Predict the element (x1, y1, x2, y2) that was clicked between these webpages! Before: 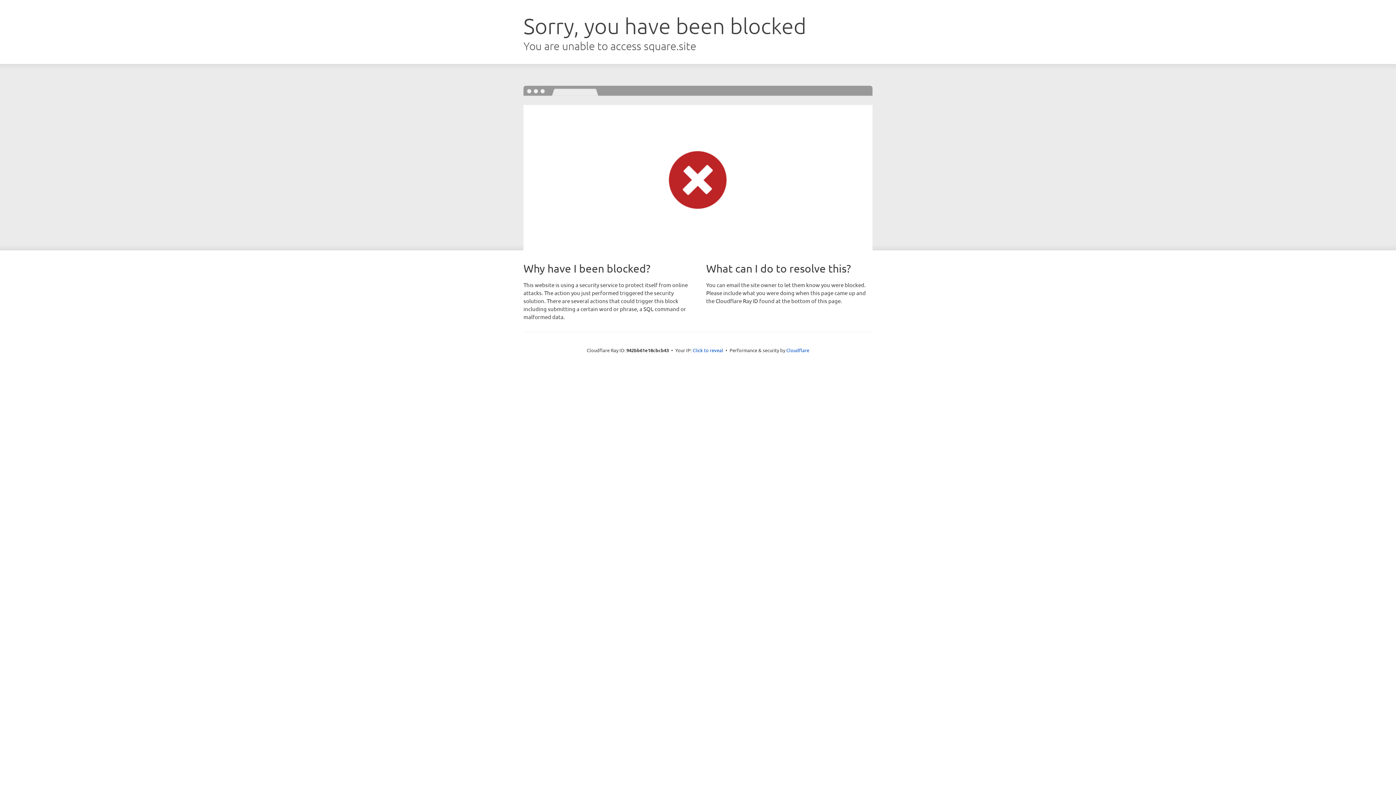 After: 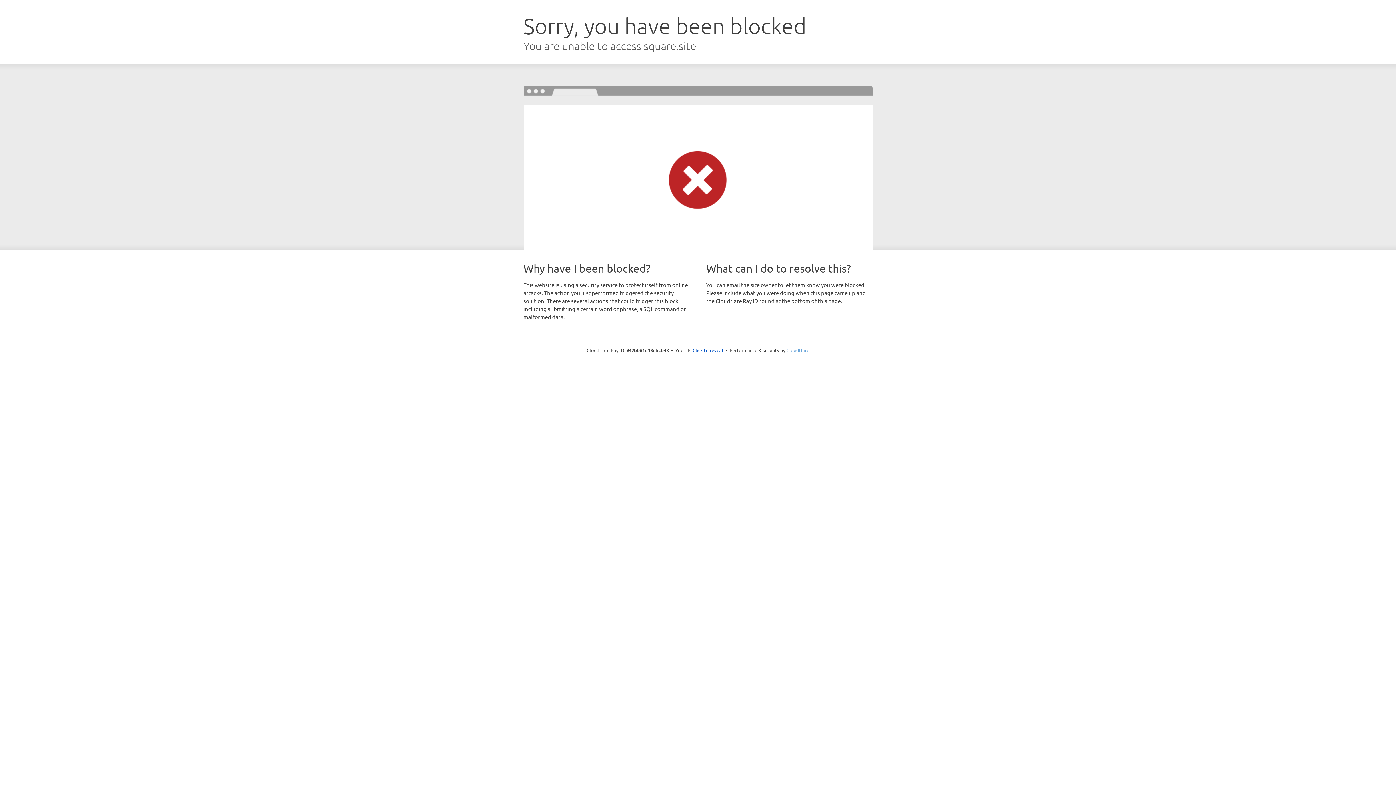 Action: label: Cloudflare bbox: (786, 347, 809, 353)